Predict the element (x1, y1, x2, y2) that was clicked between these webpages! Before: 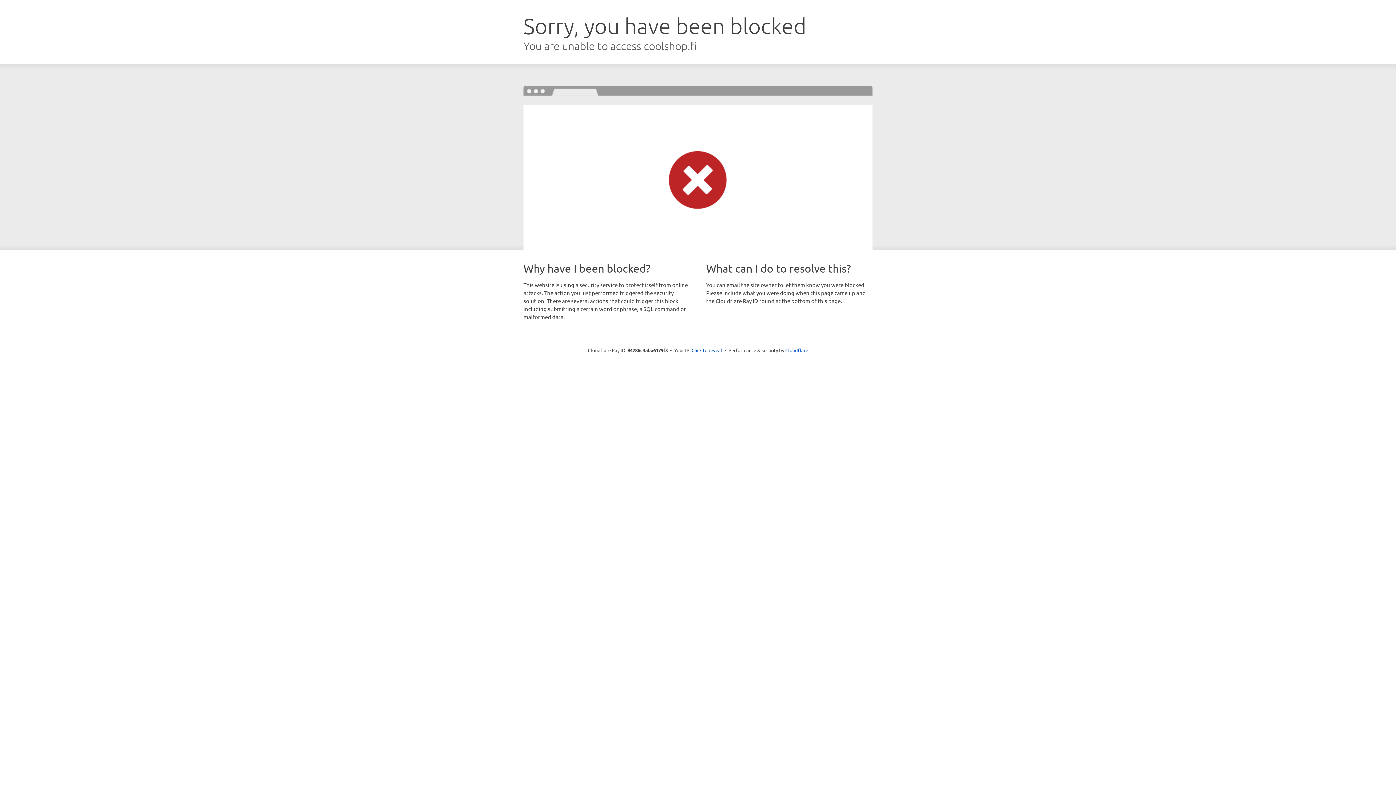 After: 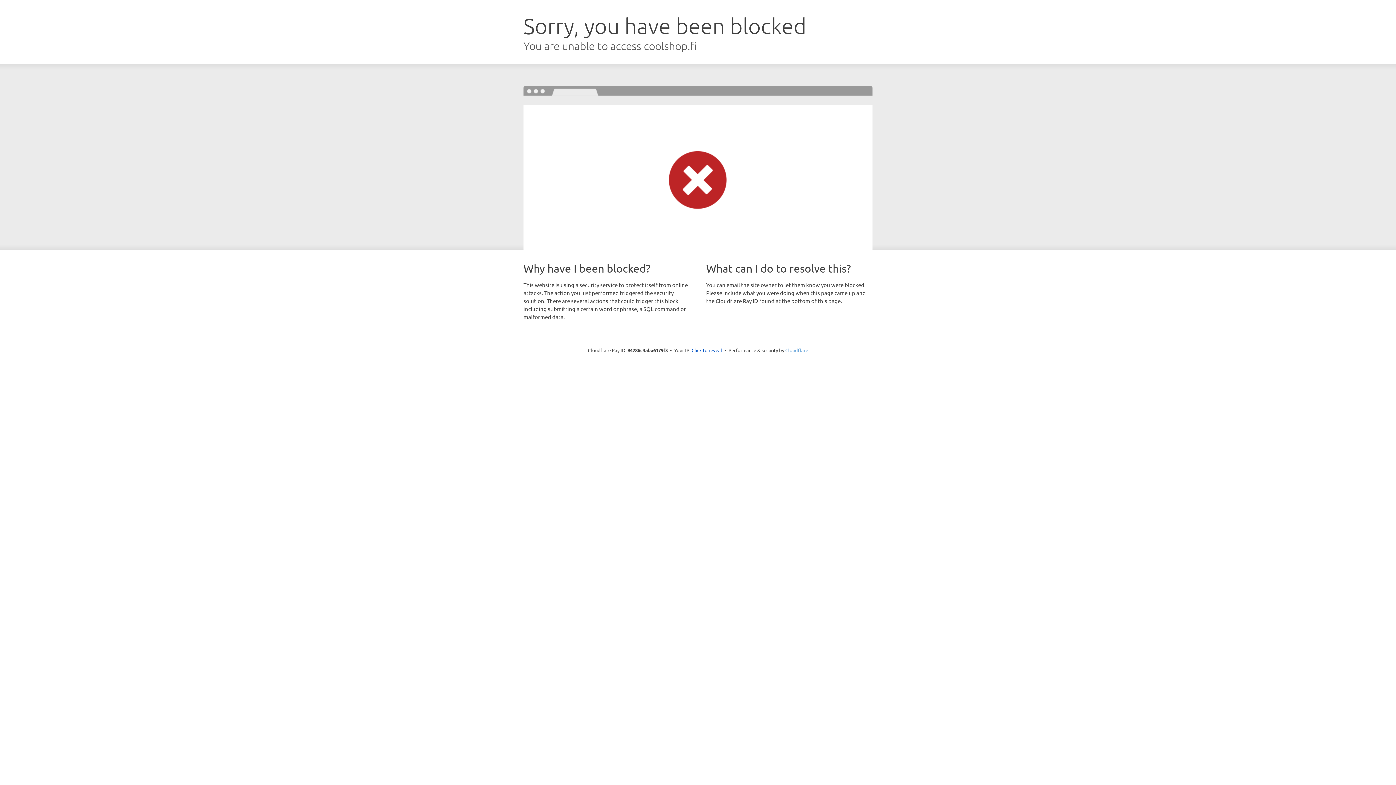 Action: bbox: (785, 347, 808, 353) label: Cloudflare